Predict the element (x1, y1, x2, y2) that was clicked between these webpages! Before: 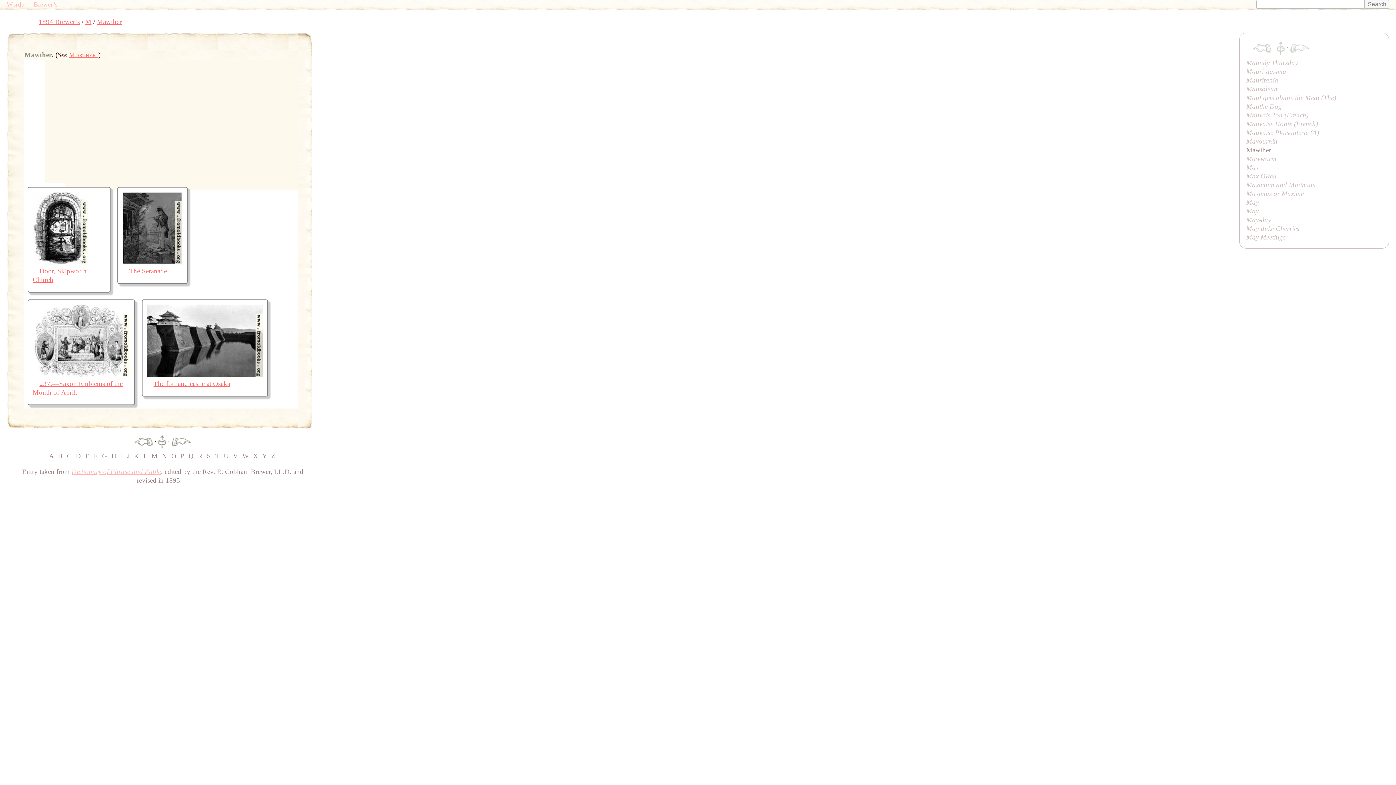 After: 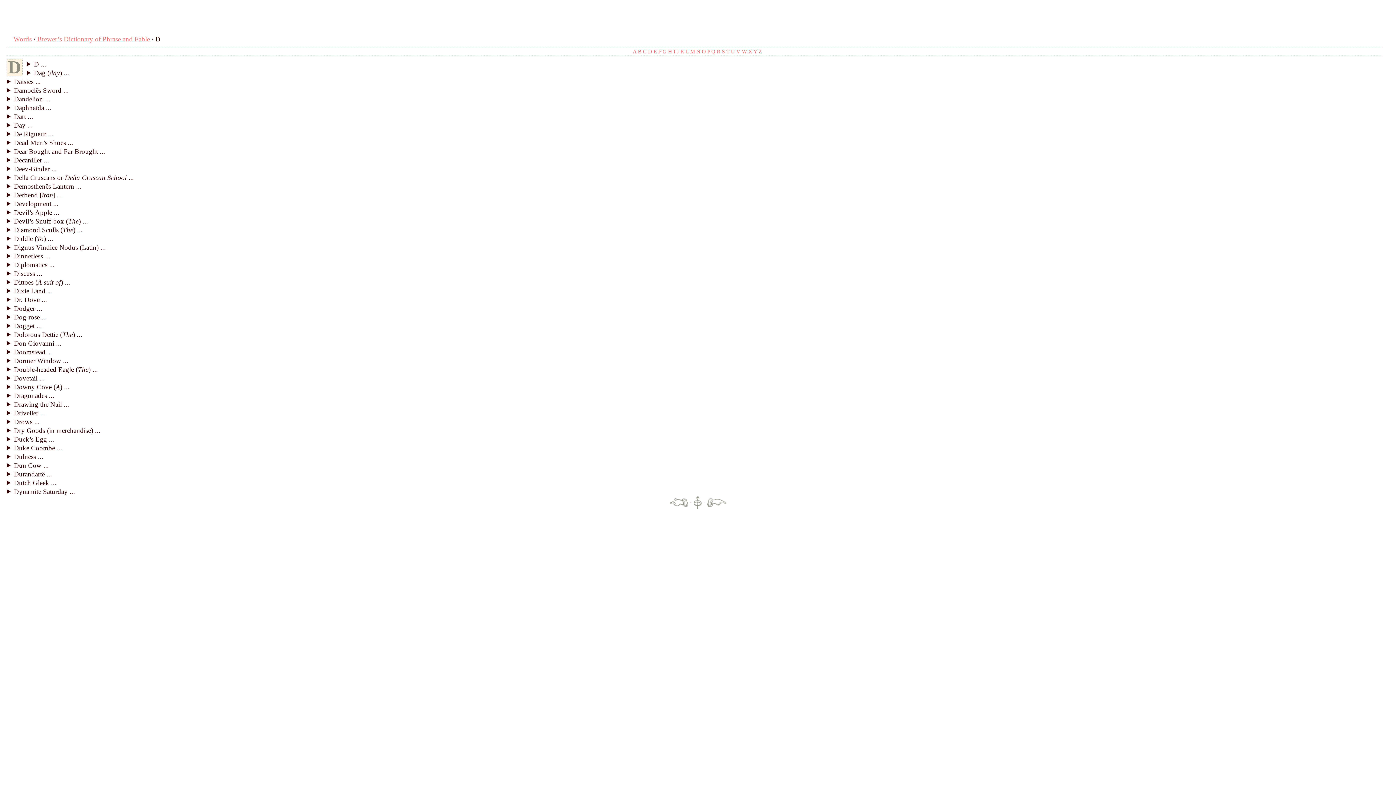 Action: label: D bbox: (75, 452, 82, 460)